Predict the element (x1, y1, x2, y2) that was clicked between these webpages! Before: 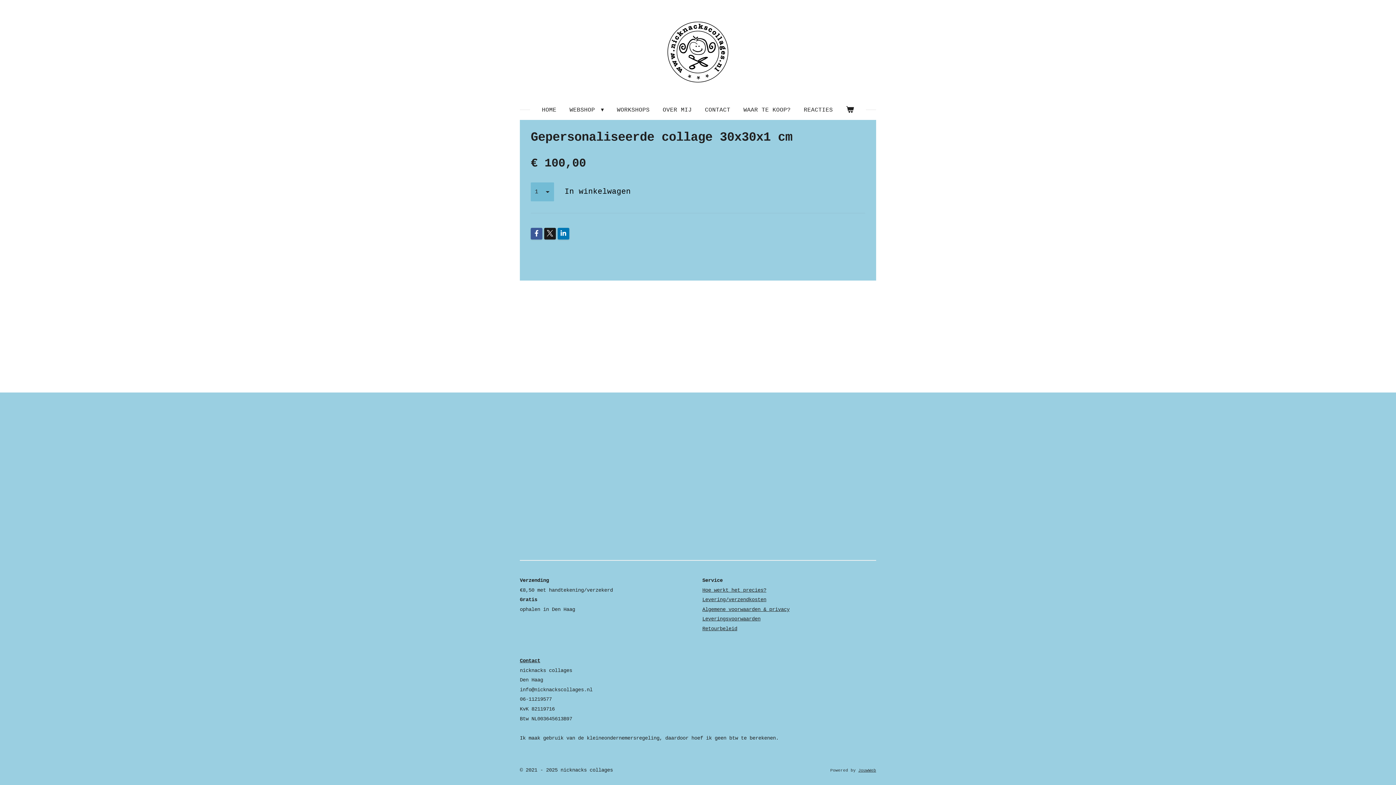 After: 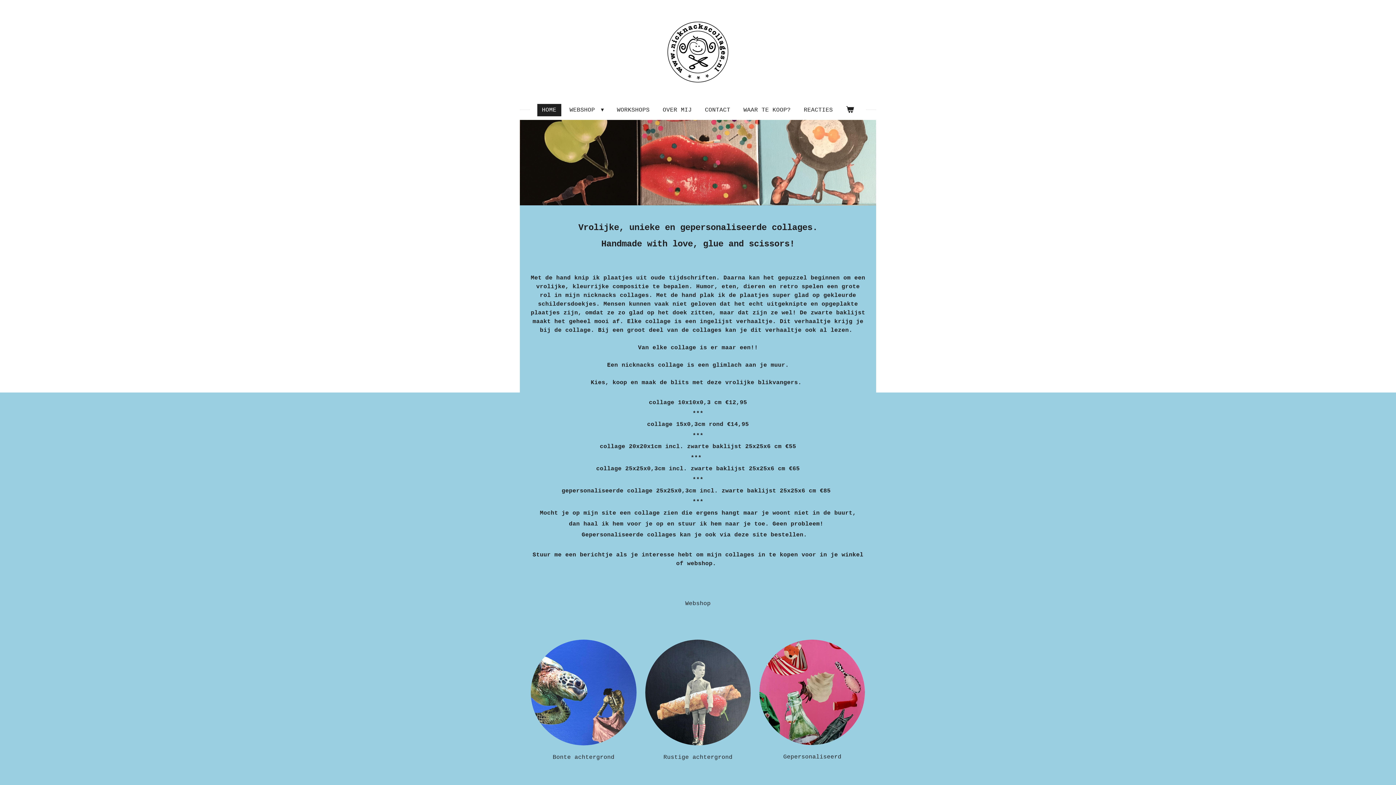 Action: bbox: (663, 18, 732, 85)